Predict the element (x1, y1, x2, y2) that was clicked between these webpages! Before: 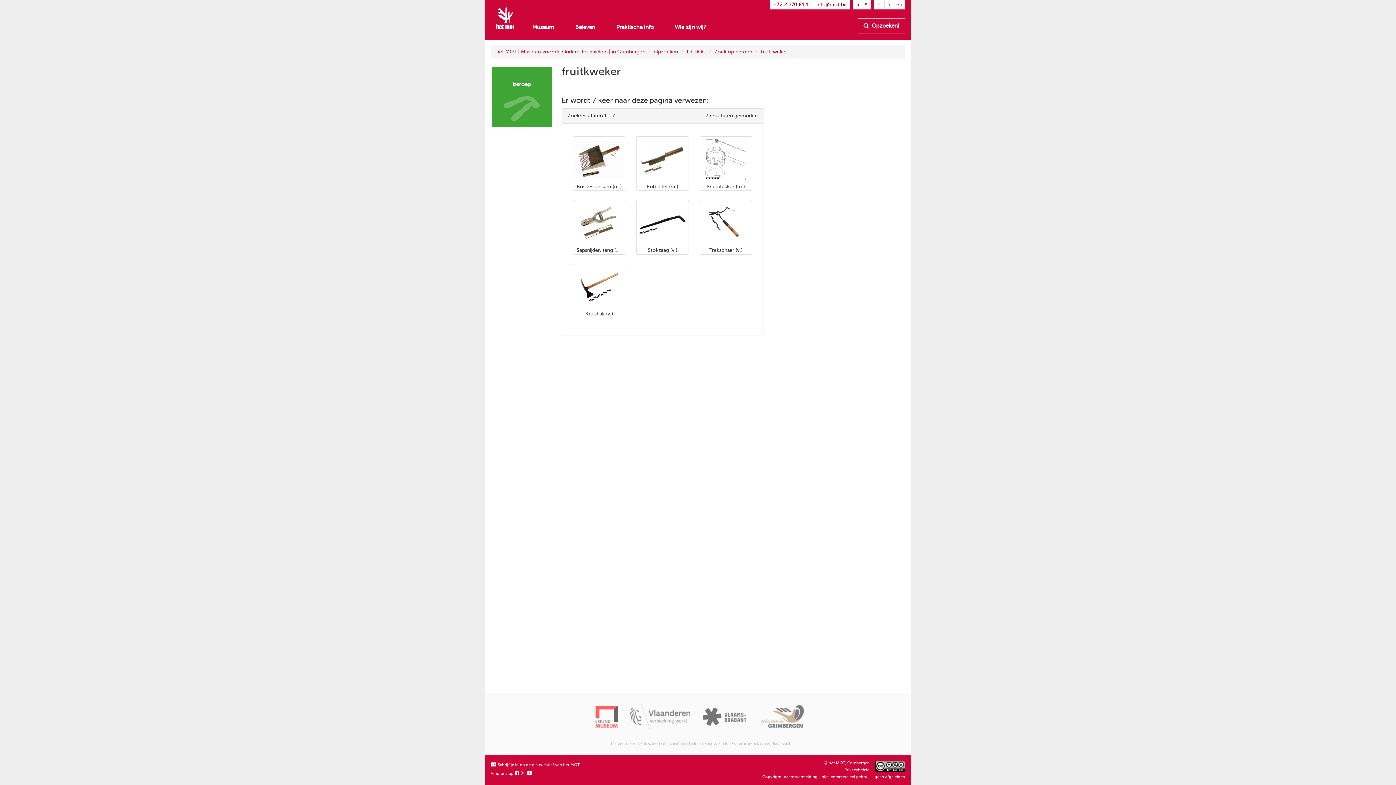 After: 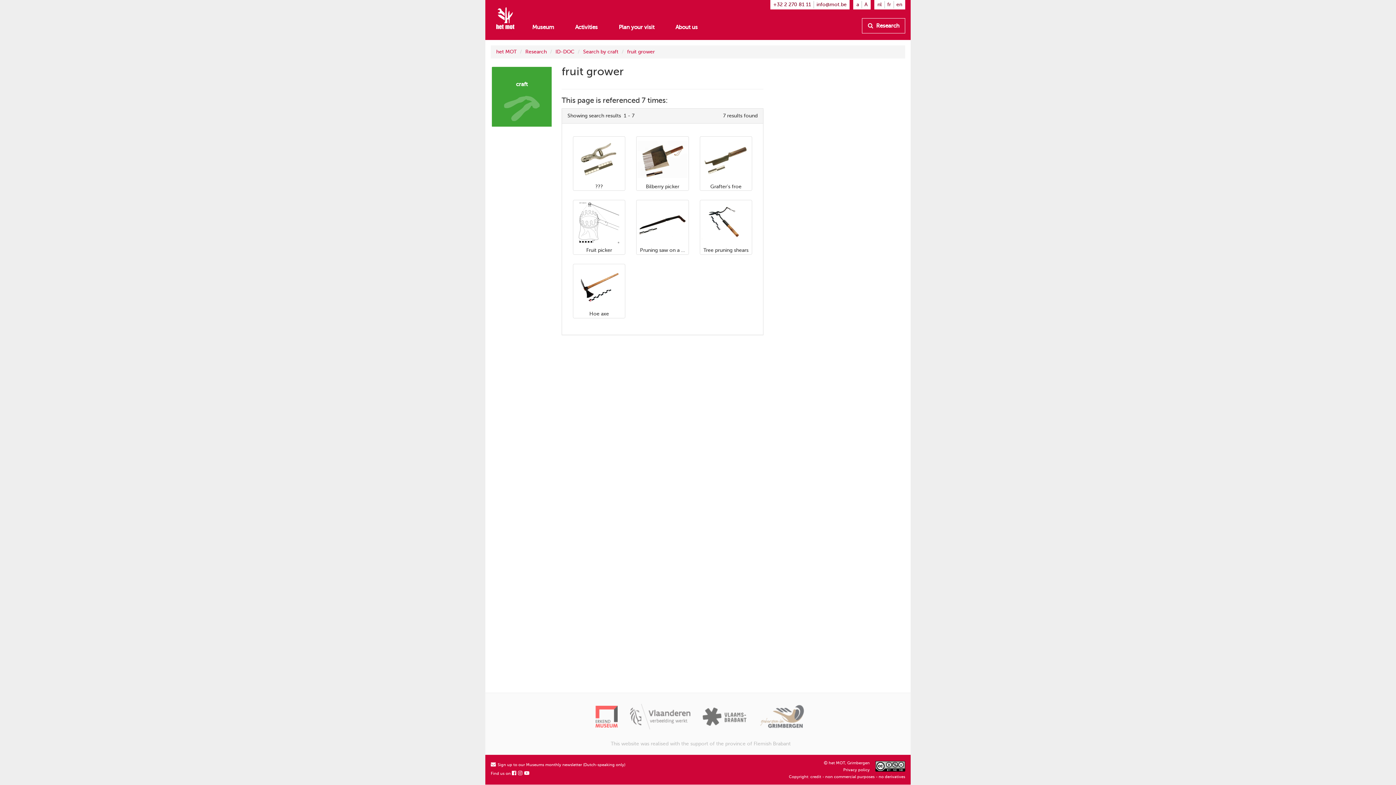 Action: label: en bbox: (896, 1, 902, 8)